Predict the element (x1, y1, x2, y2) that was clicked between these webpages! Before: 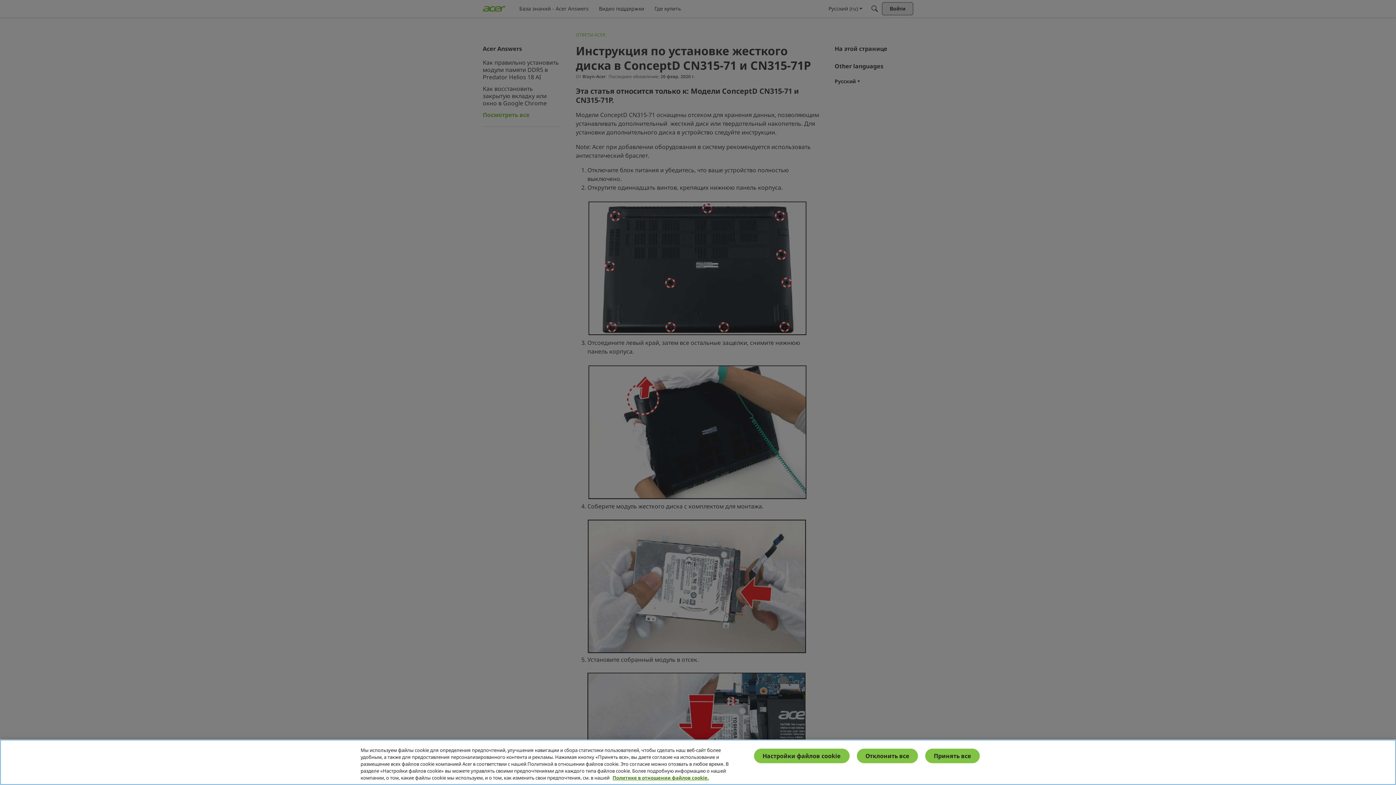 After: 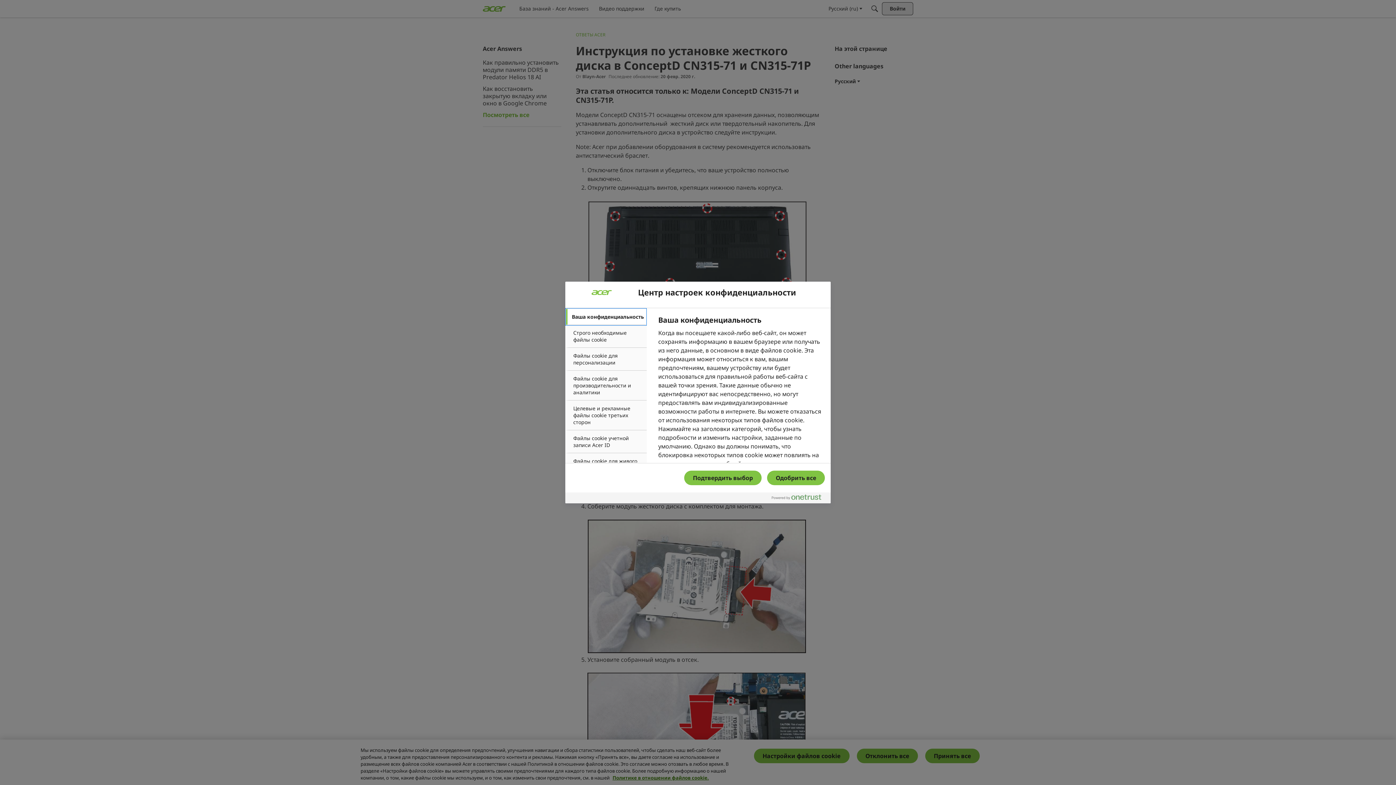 Action: label: Настройки файлов cookie bbox: (754, 749, 849, 763)